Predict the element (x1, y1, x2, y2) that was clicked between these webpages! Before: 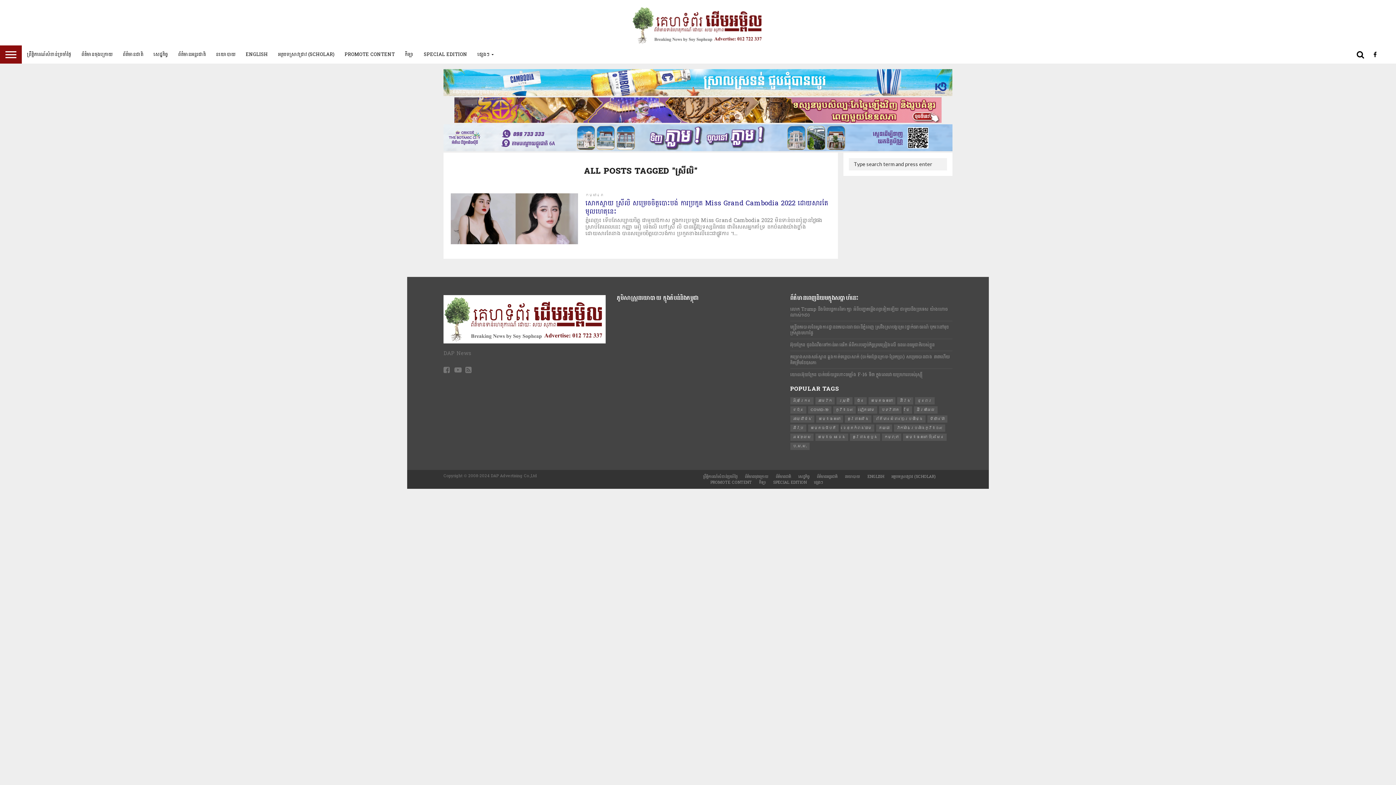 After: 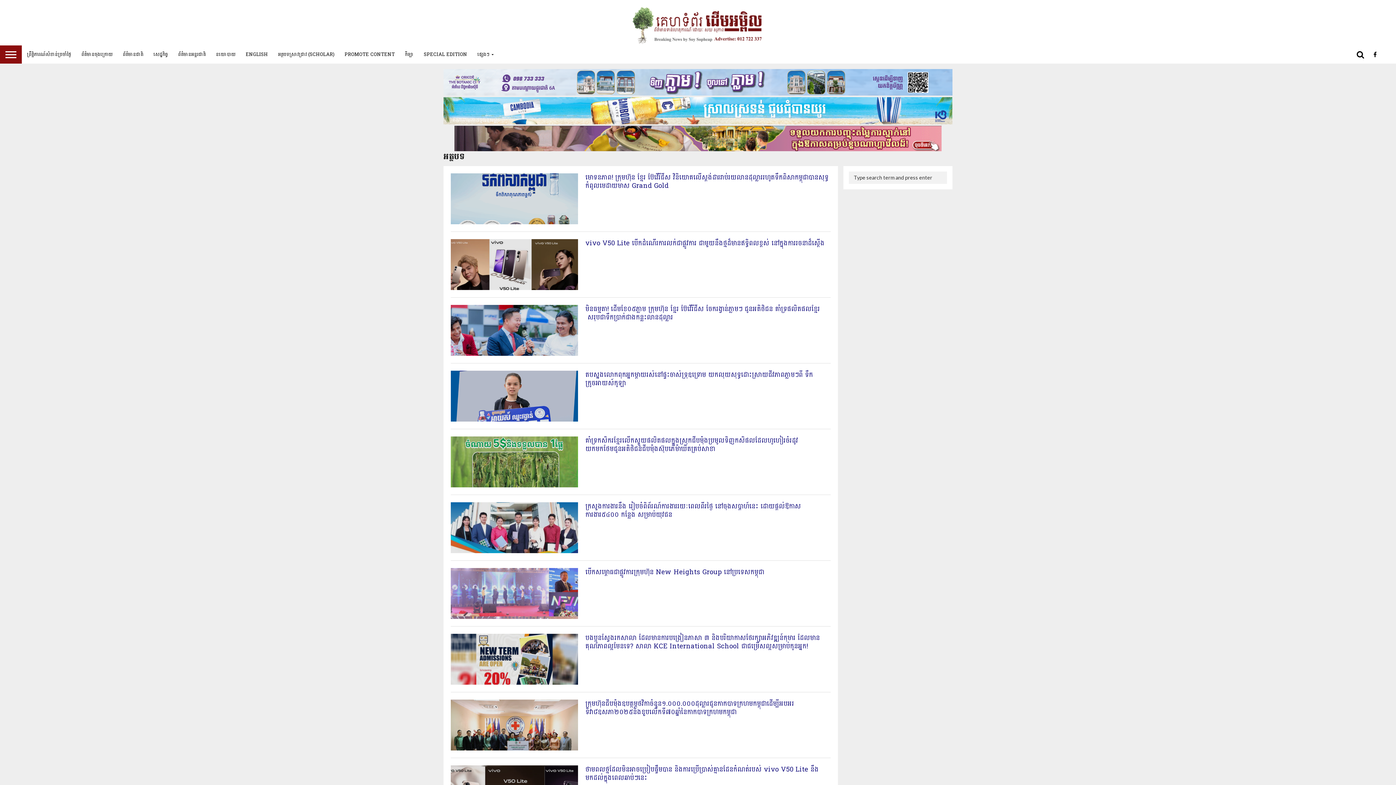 Action: label: PROMOTE CONTENT bbox: (339, 45, 400, 63)